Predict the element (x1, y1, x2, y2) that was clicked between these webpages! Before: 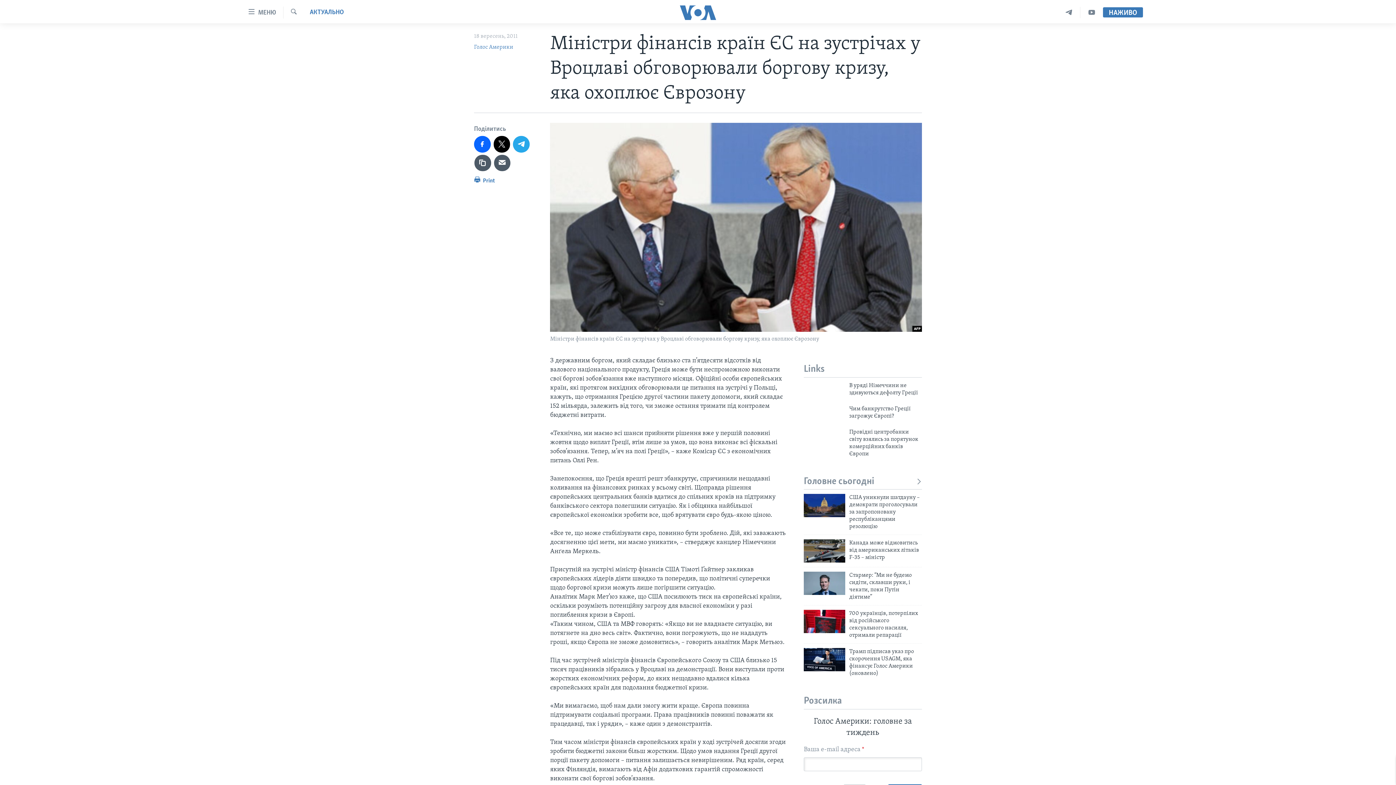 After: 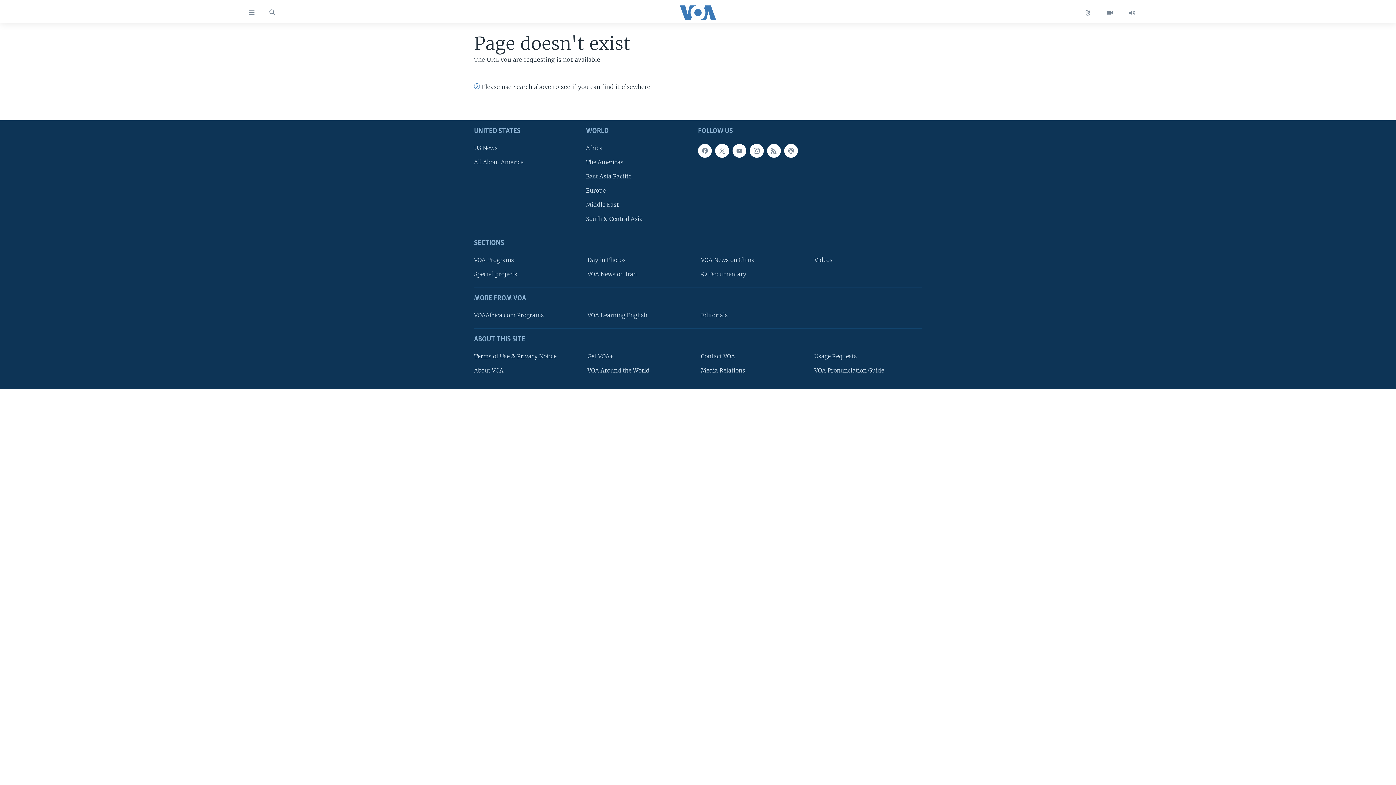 Action: label: В уряді Німеччини не здивуються дефолту Греції bbox: (849, 382, 922, 400)